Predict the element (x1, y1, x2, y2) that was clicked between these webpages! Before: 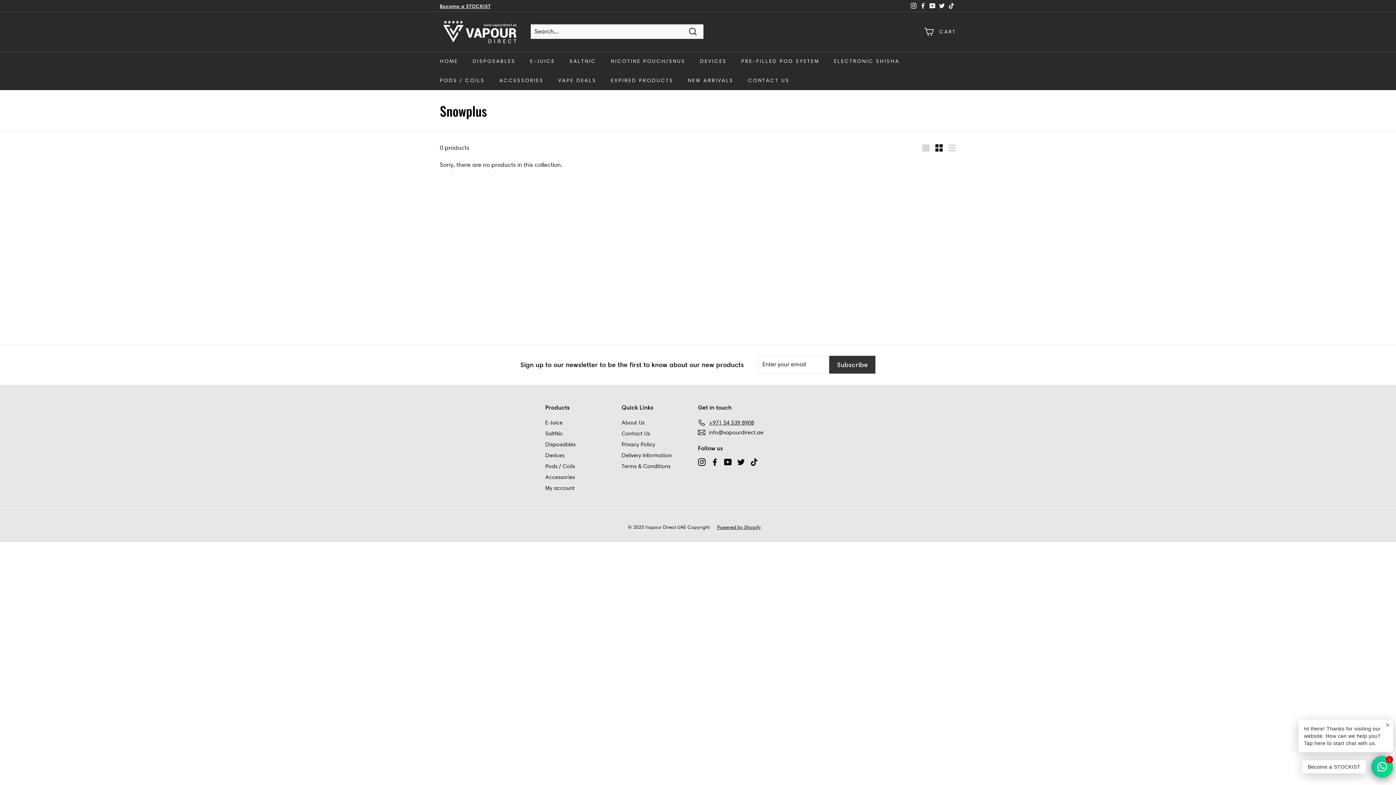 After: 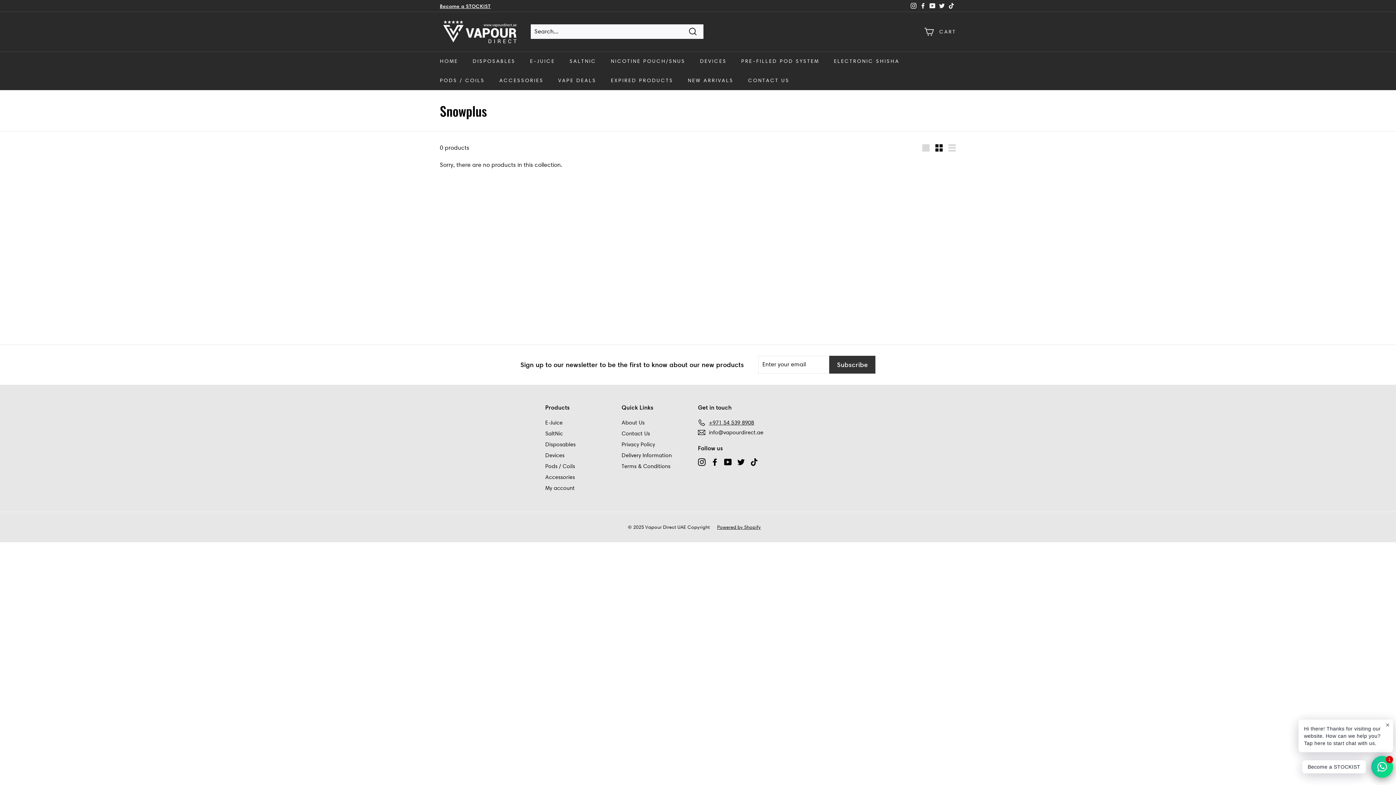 Action: label: Become a STOCKIST bbox: (440, 2, 490, 9)